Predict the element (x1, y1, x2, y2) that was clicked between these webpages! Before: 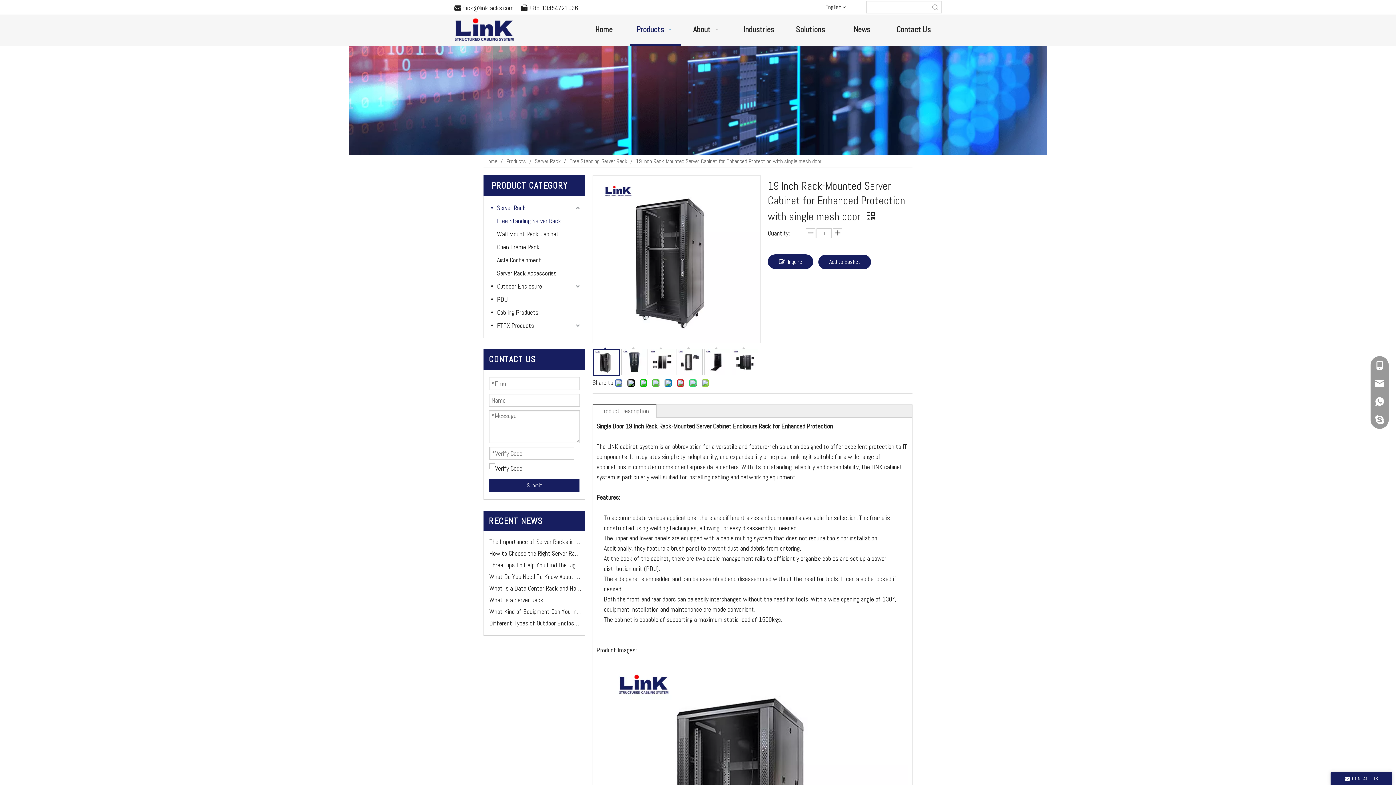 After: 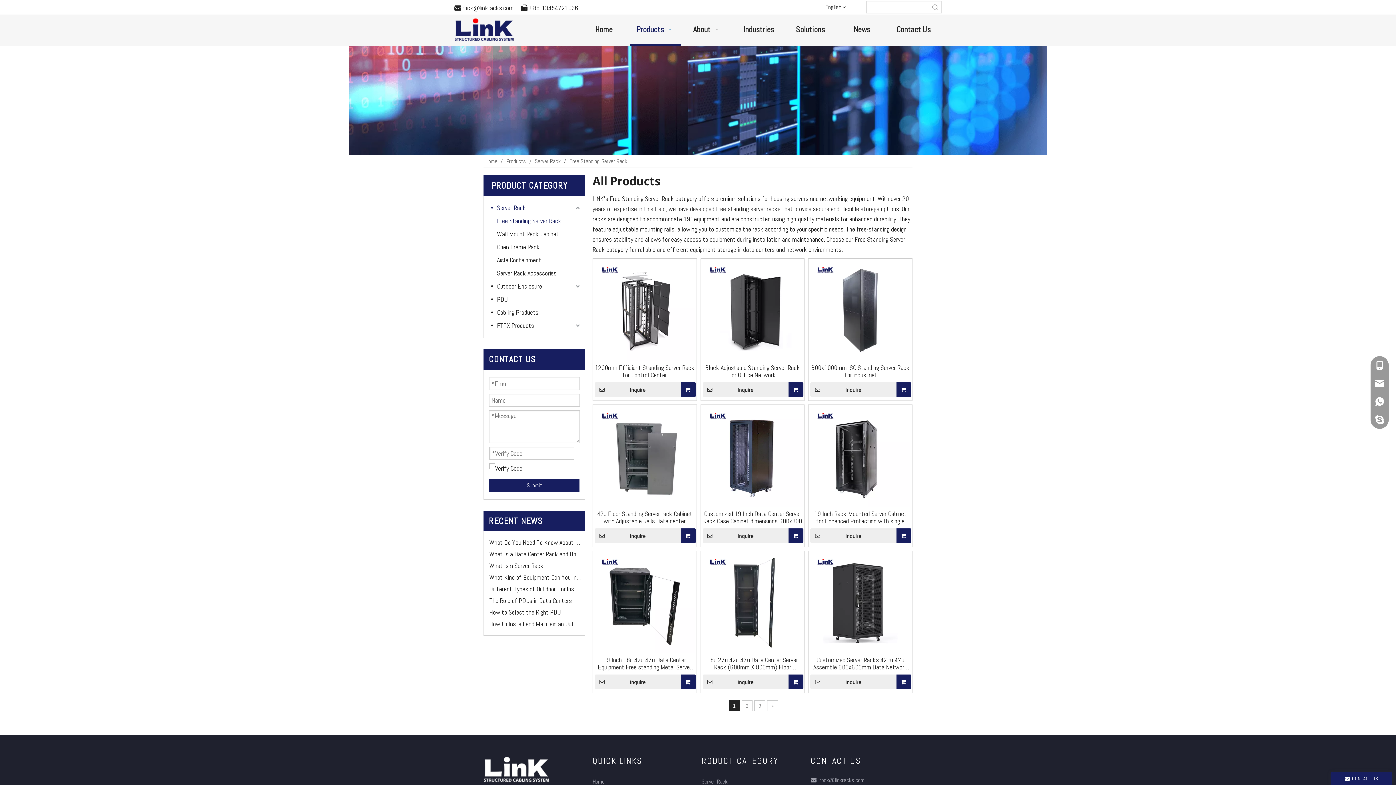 Action: label: Free Standing Server Rack  bbox: (569, 157, 628, 165)